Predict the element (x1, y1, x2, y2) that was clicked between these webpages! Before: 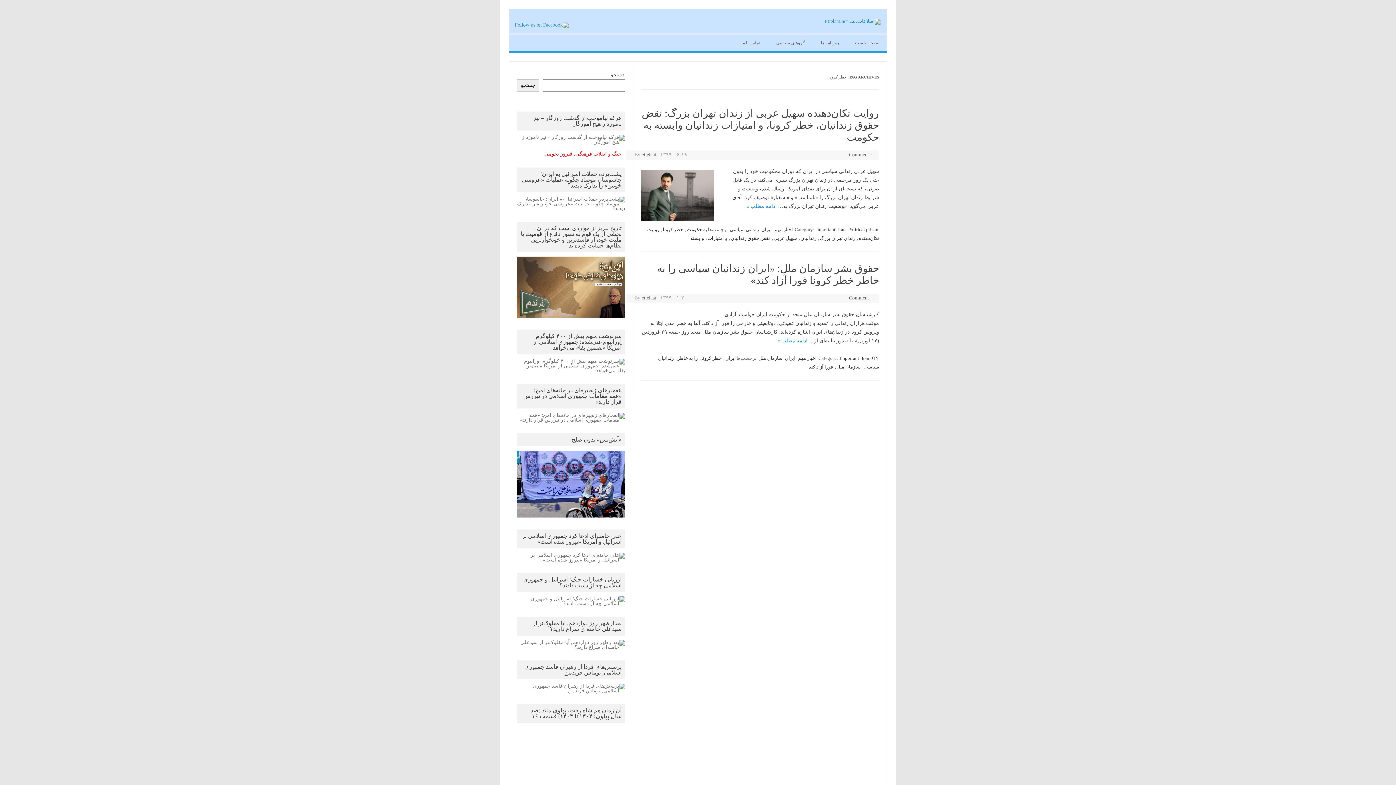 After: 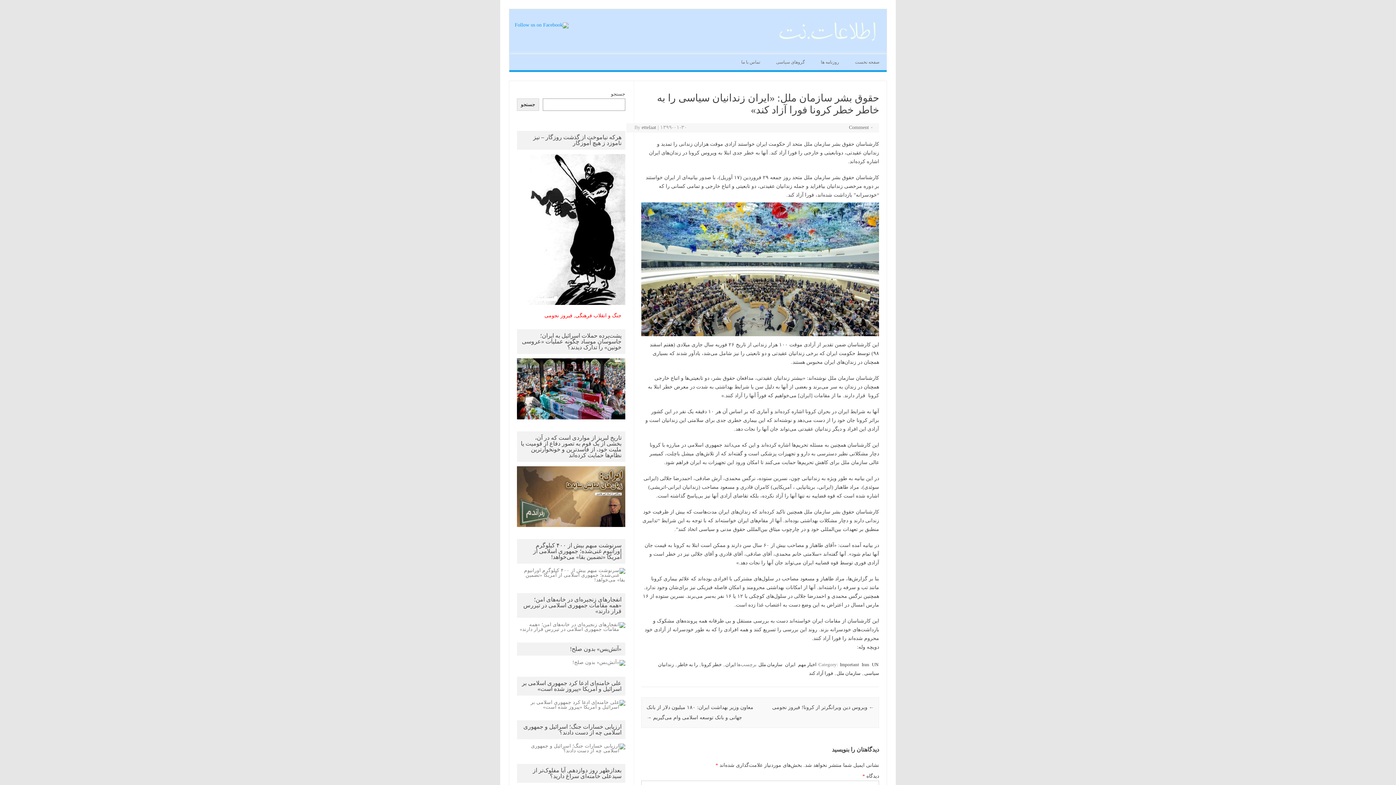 Action: label: ادامه مطلب » bbox: (777, 338, 807, 343)